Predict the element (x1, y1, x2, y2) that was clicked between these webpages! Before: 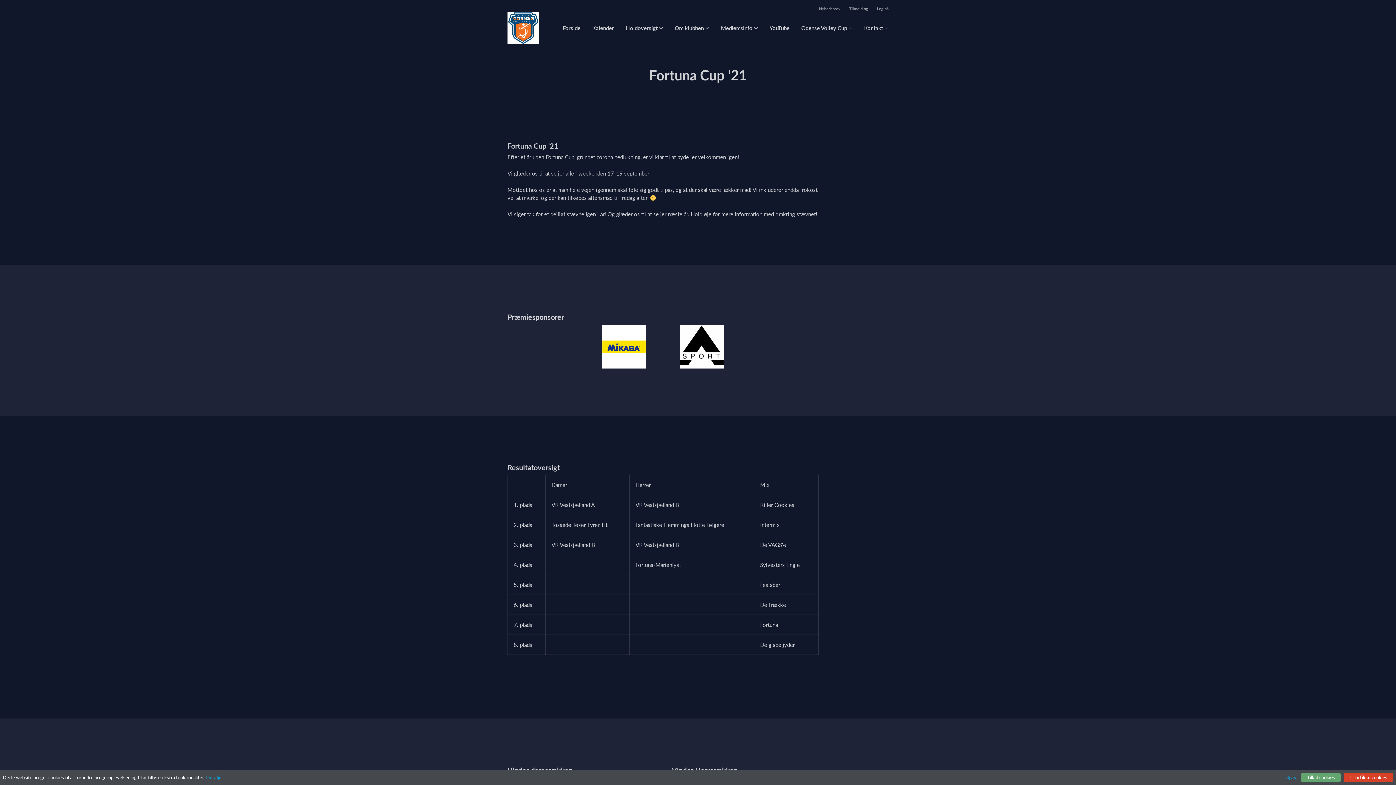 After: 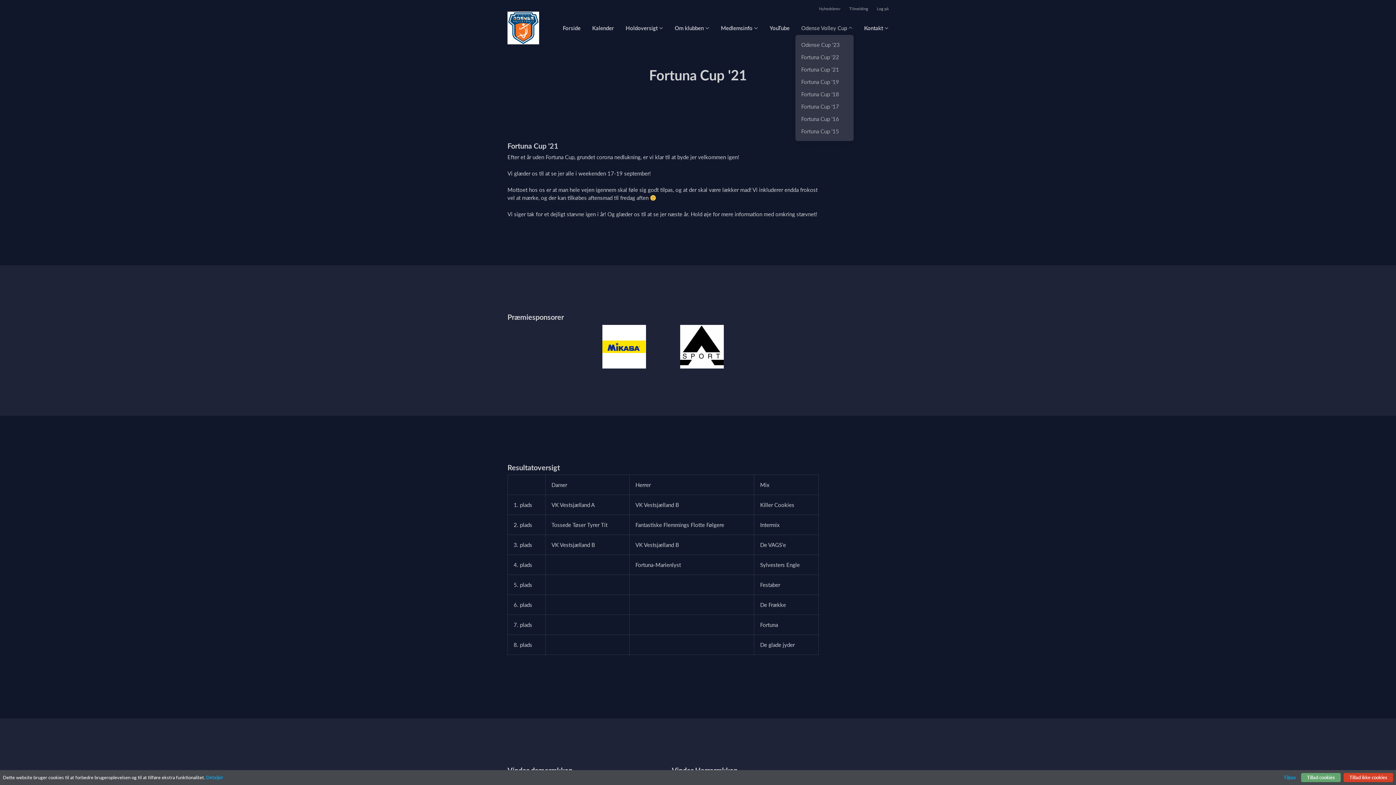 Action: bbox: (801, 24, 852, 32) label: Odense Volley Cup